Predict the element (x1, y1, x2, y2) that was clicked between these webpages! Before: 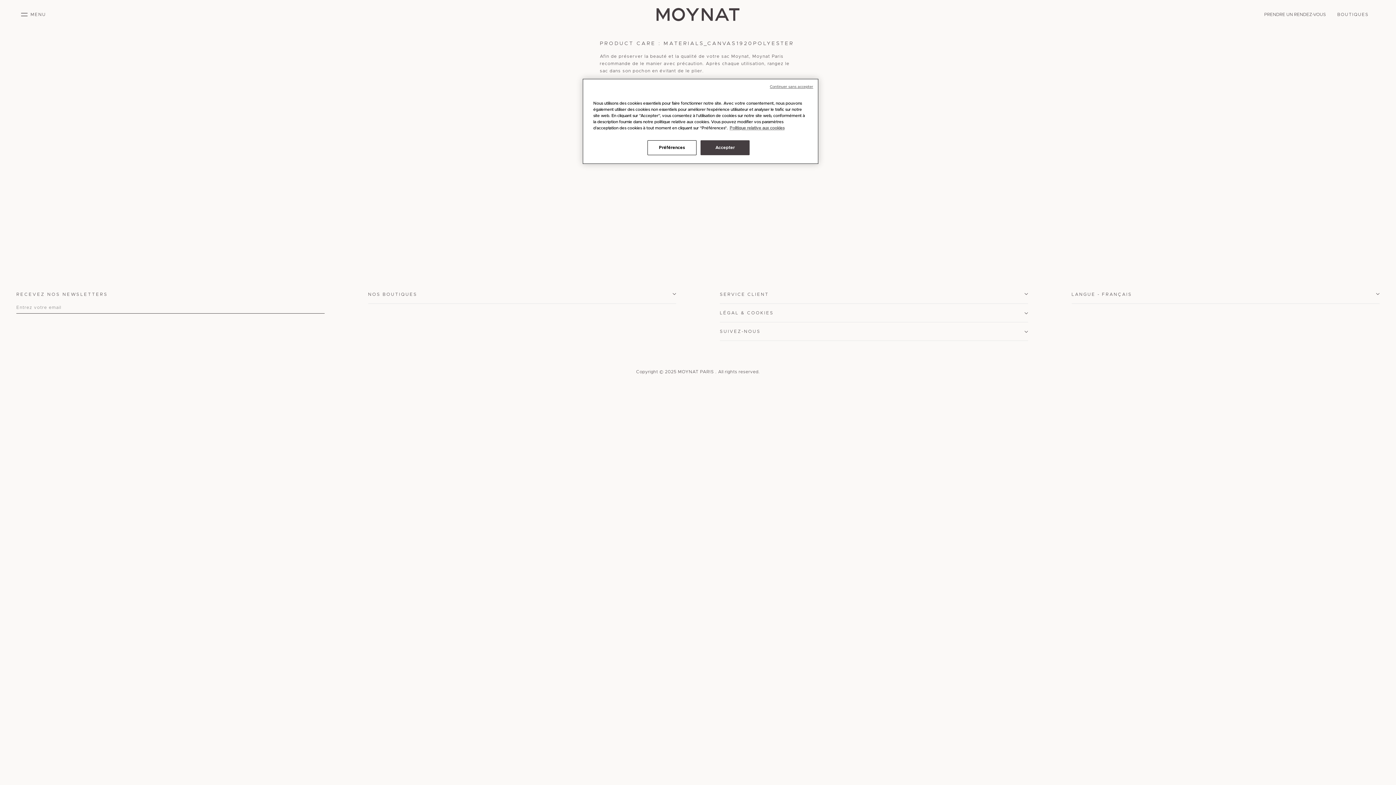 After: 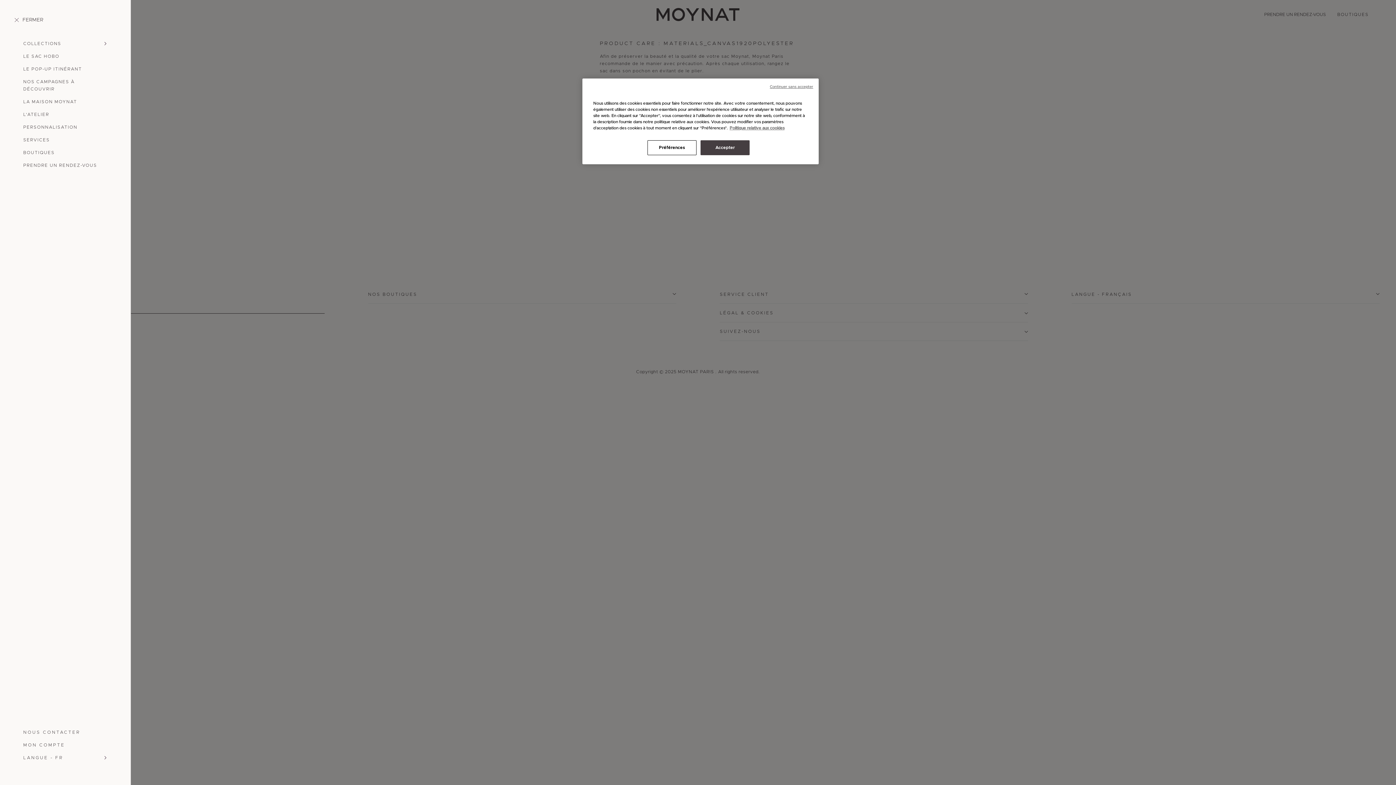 Action: label: mobile_menu bbox: (16, 7, 30, 21)